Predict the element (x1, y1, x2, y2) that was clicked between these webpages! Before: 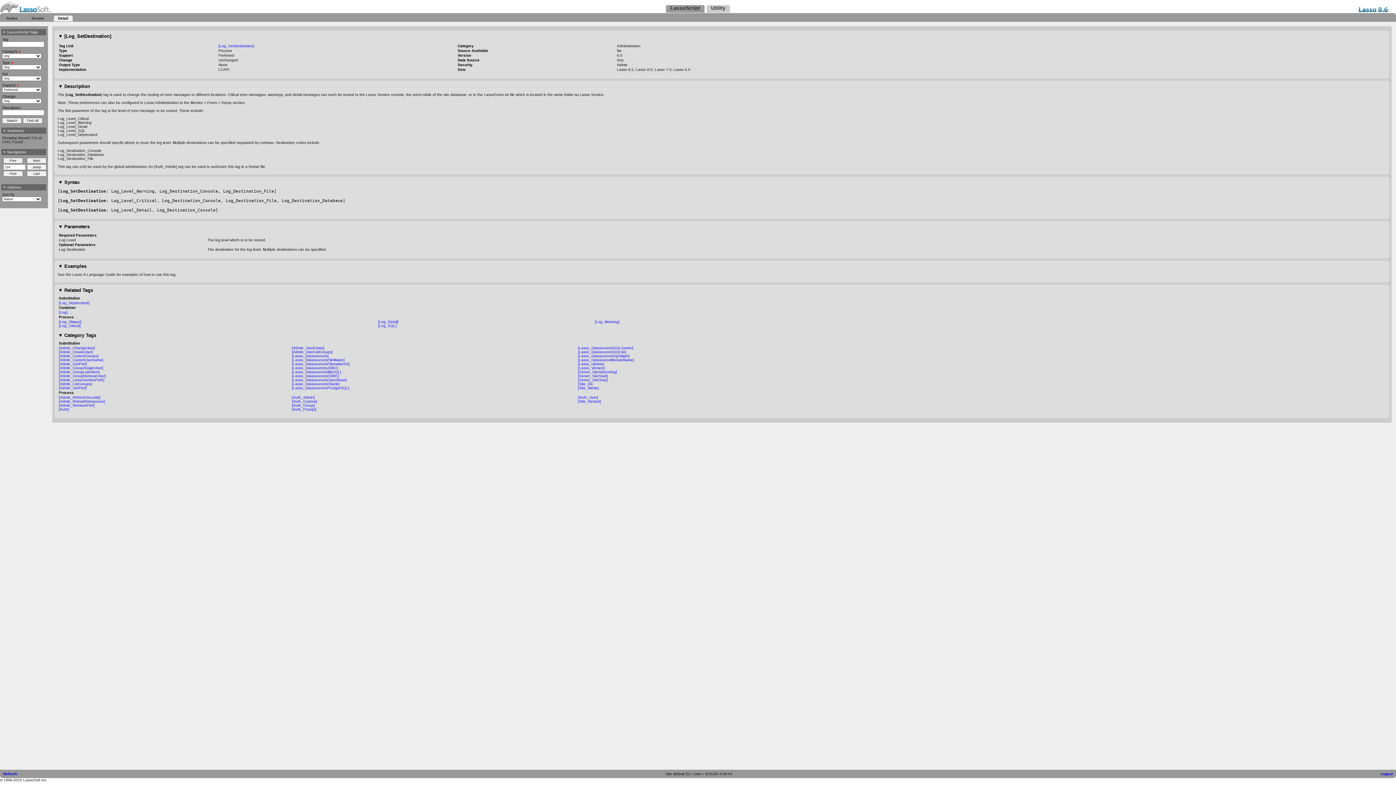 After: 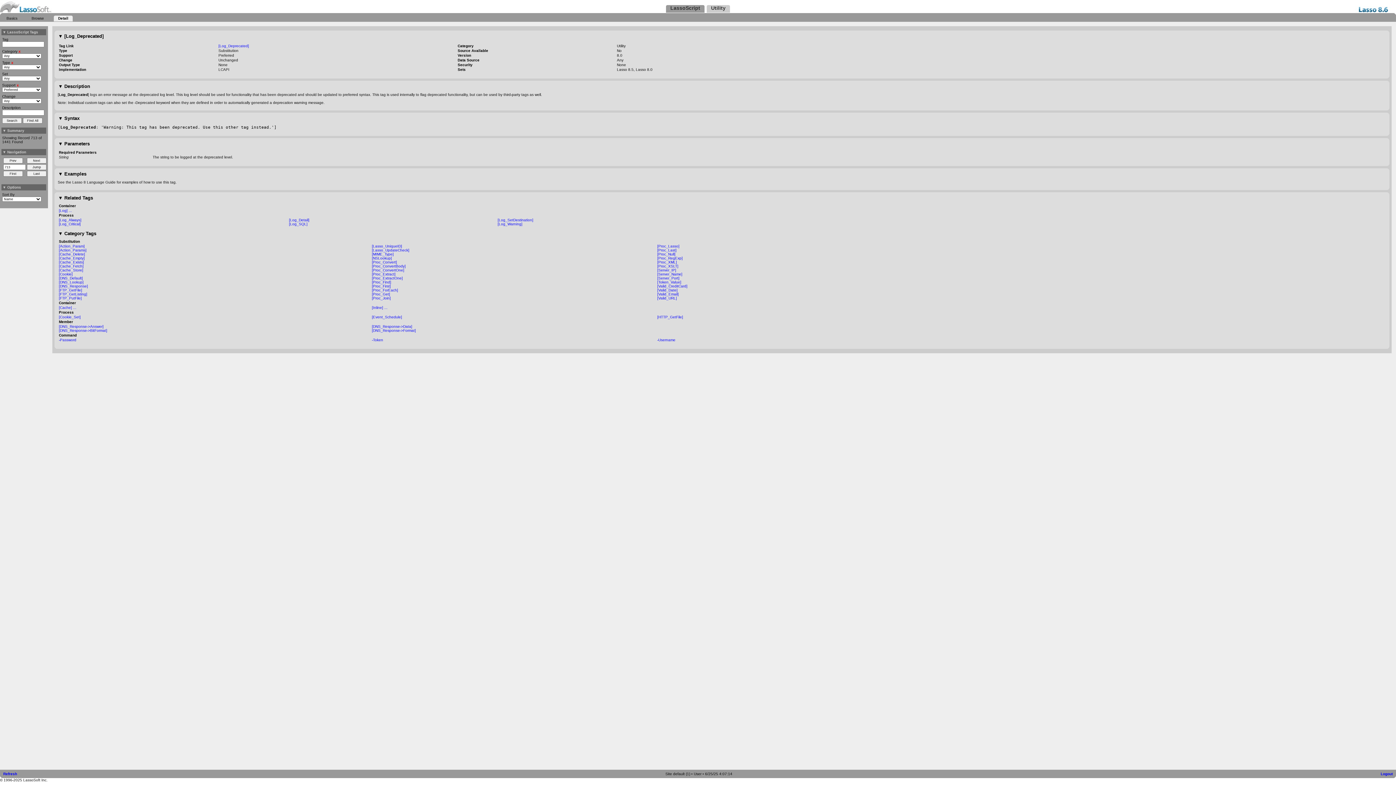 Action: label: [Log_Deprecated] bbox: (58, 301, 89, 305)